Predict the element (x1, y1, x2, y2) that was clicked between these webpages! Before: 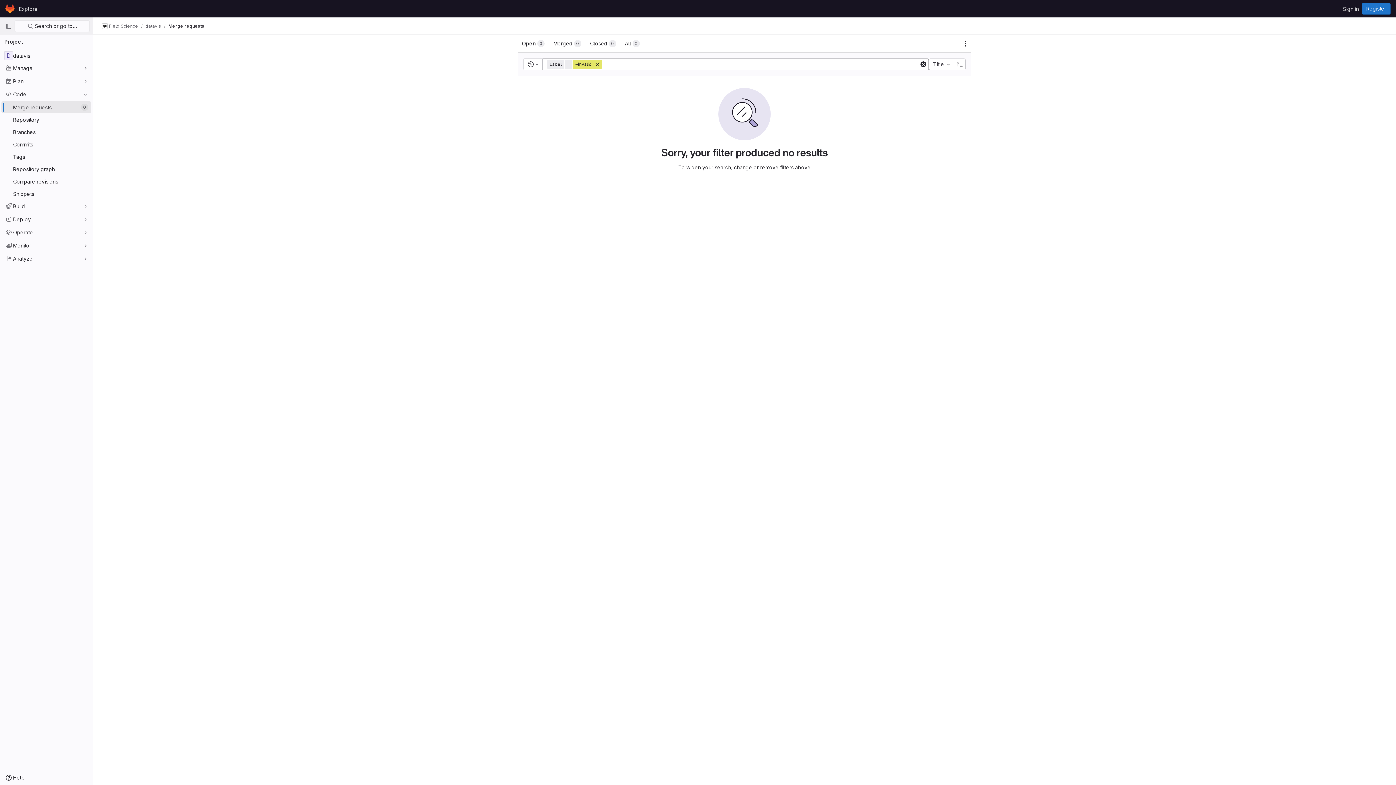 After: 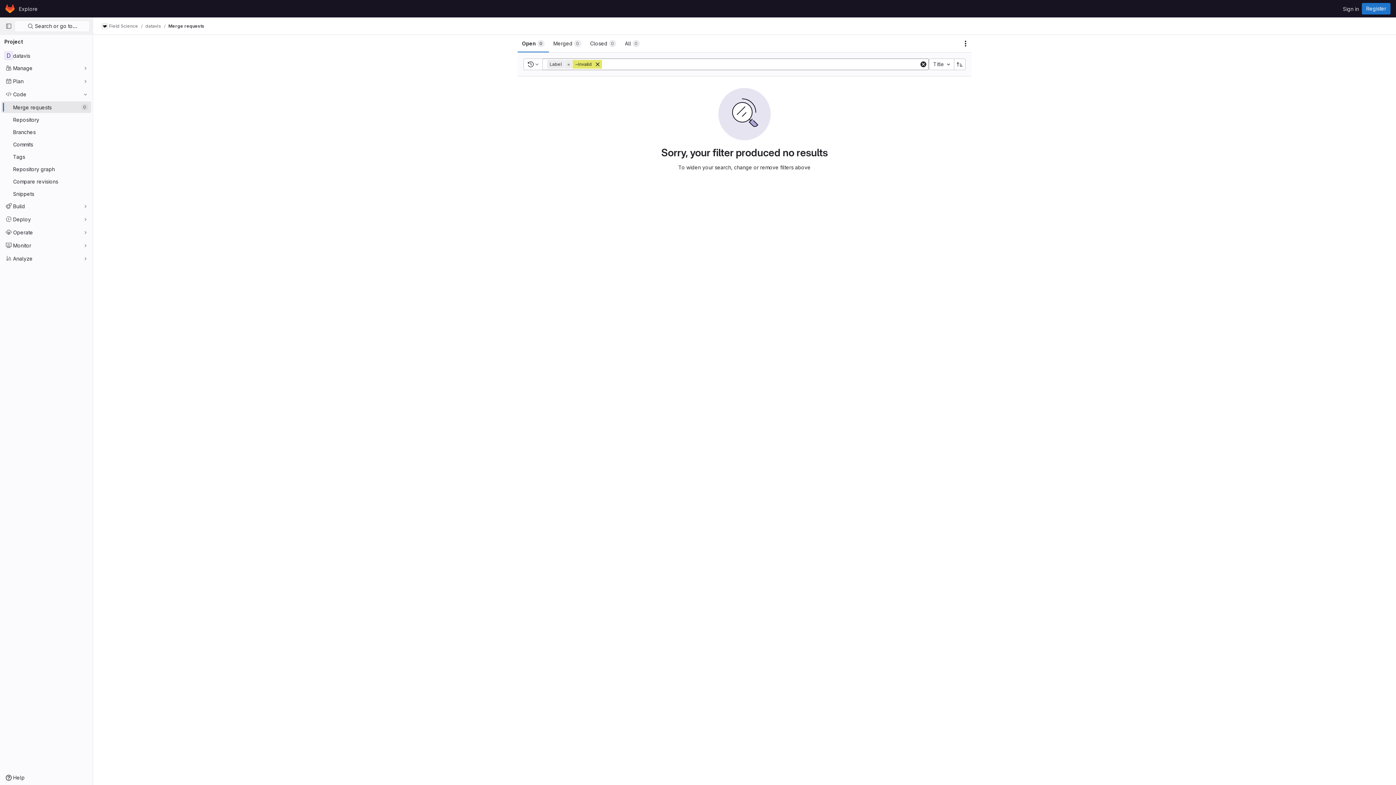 Action: label: Open
0 bbox: (517, 34, 549, 52)